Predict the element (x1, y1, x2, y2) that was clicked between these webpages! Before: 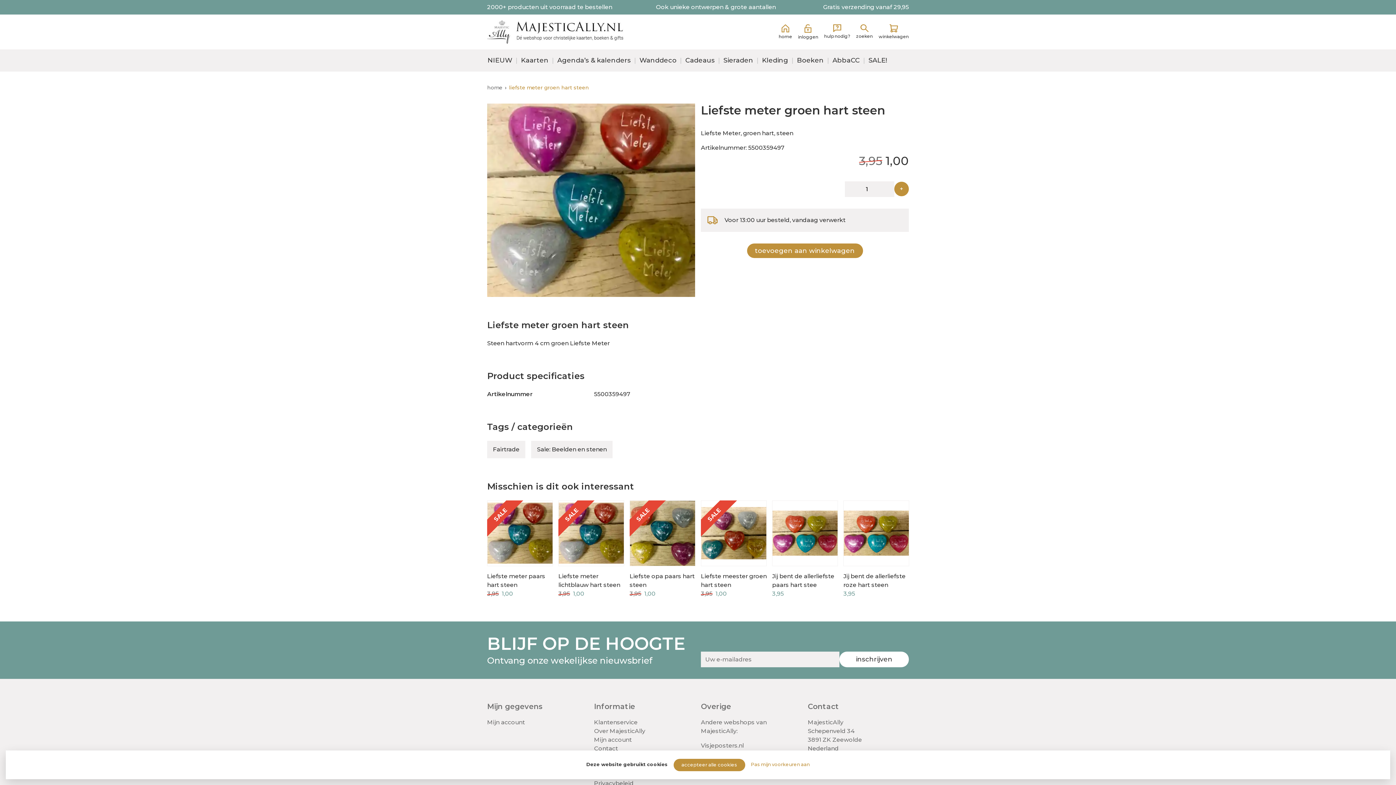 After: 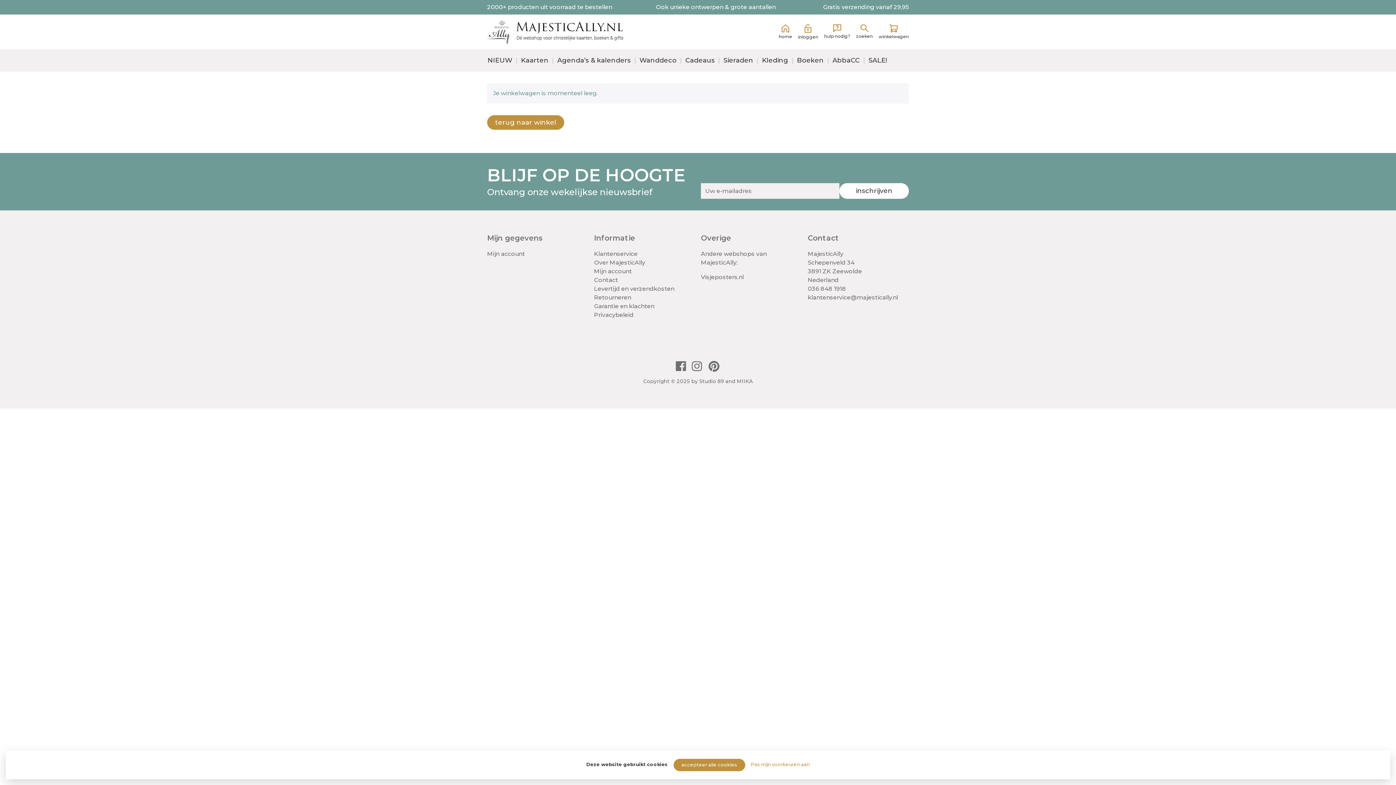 Action: label: winkelwagen bbox: (875, 21, 911, 41)